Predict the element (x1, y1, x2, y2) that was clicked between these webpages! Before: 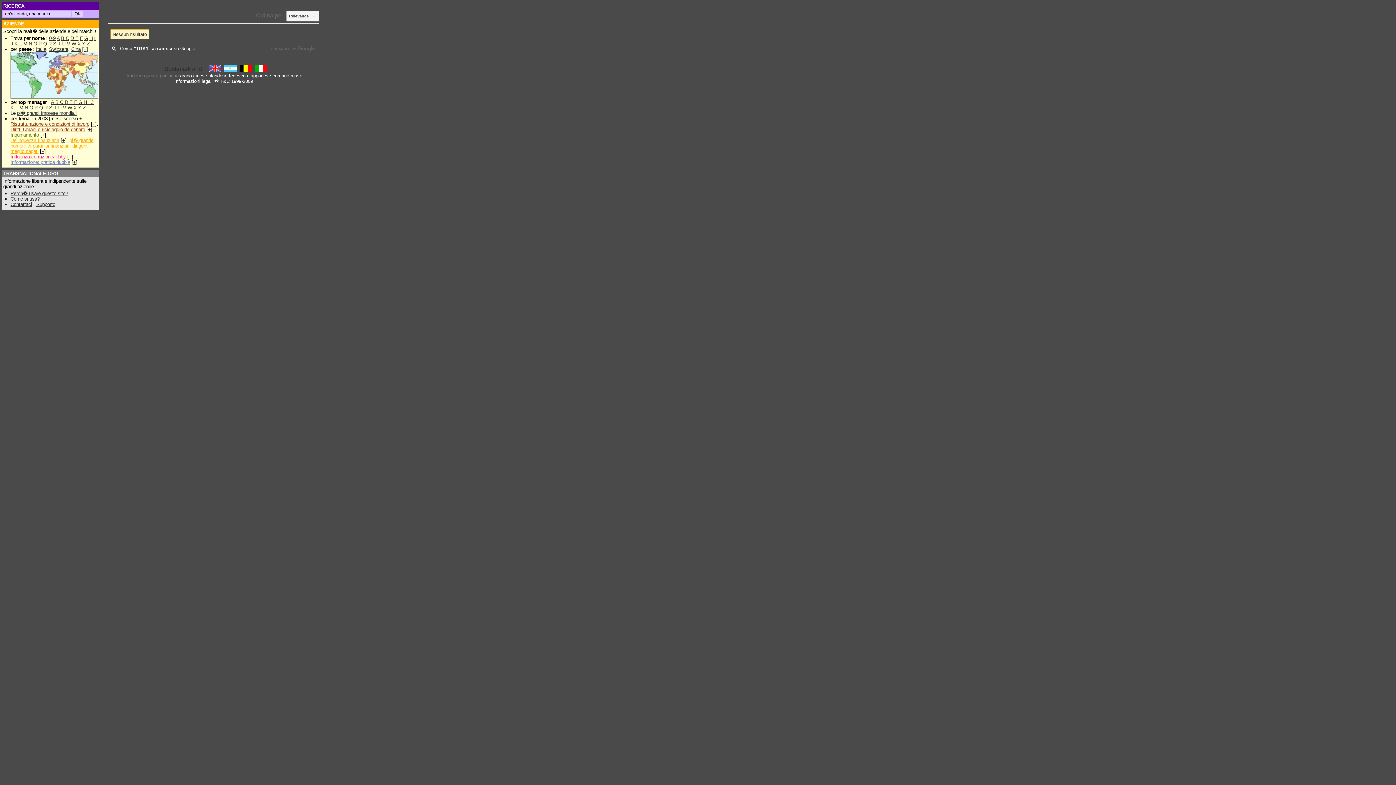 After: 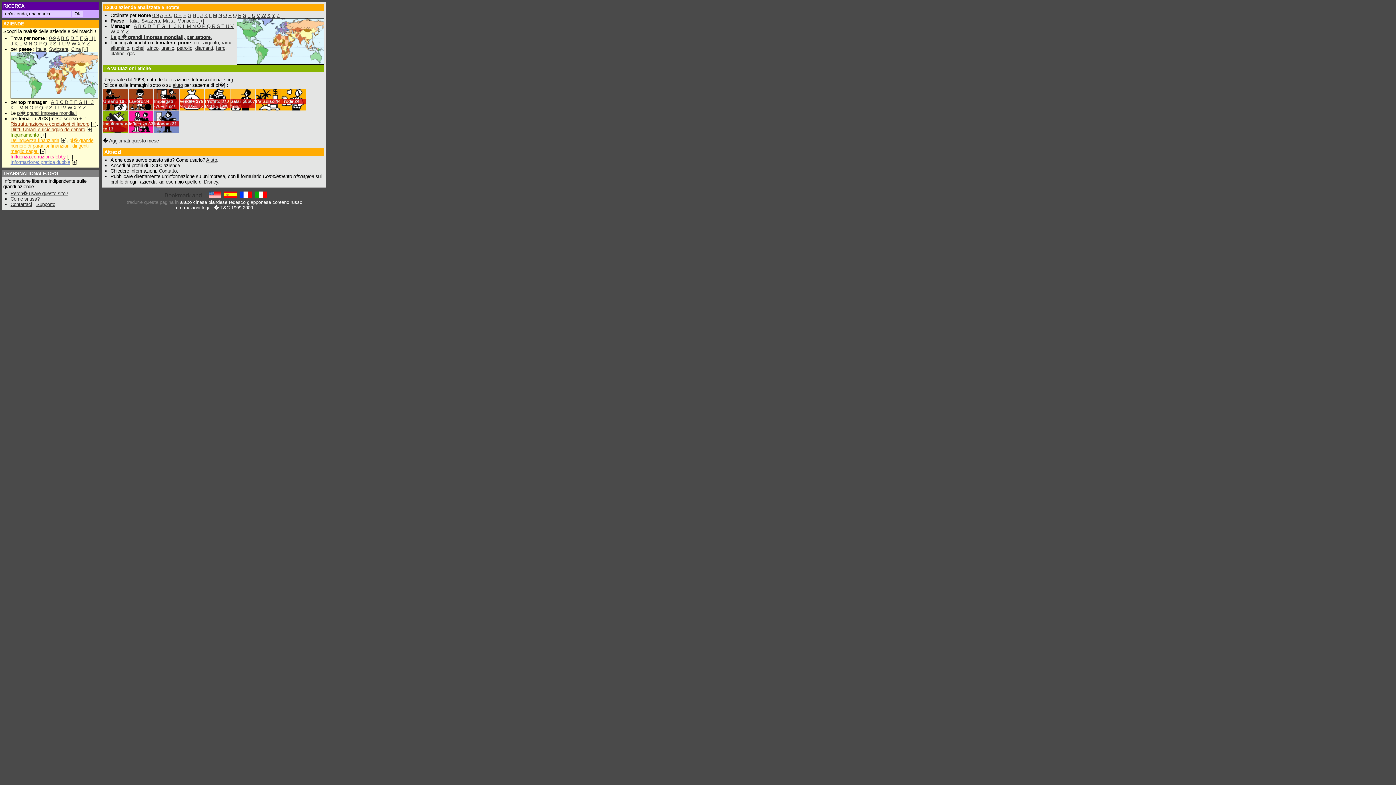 Action: label: AZIENDE bbox: (3, 21, 24, 26)